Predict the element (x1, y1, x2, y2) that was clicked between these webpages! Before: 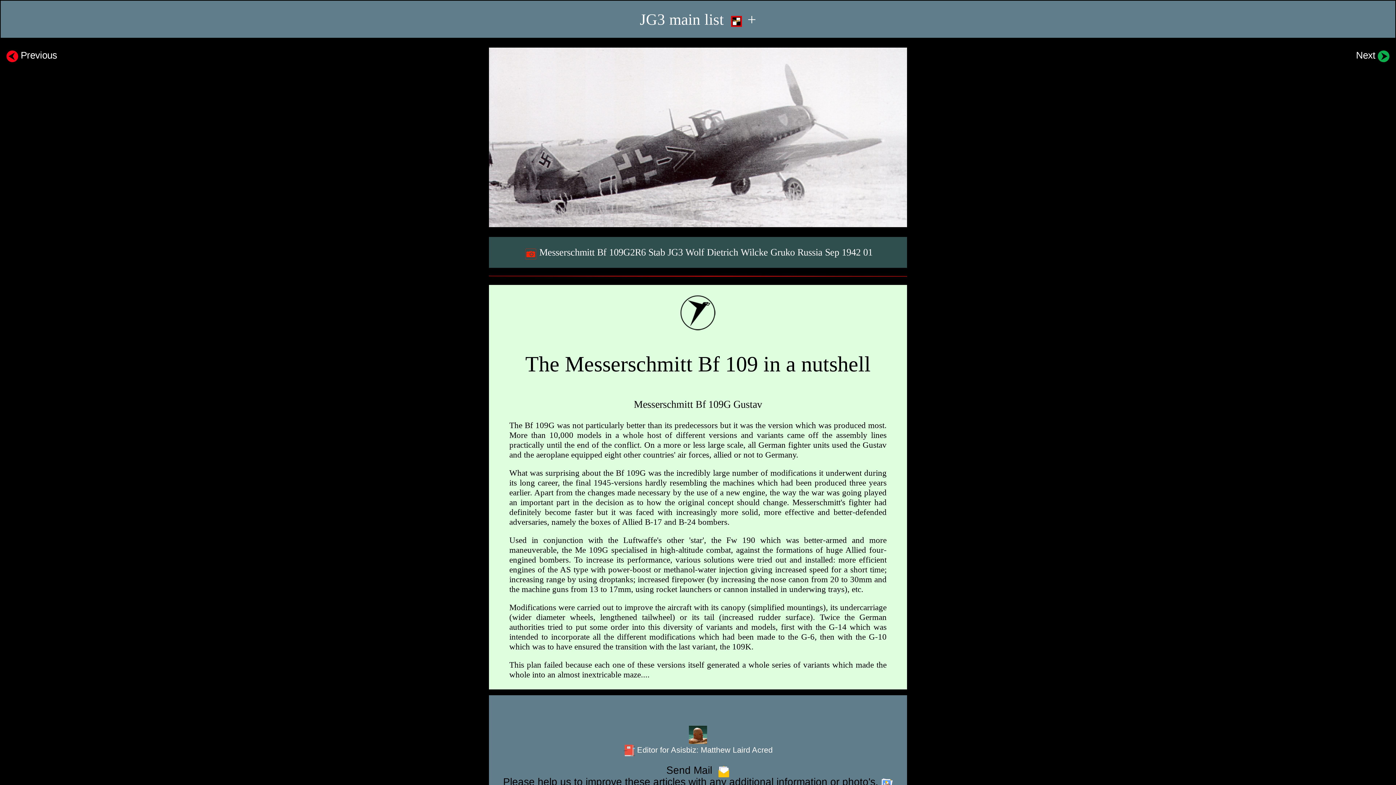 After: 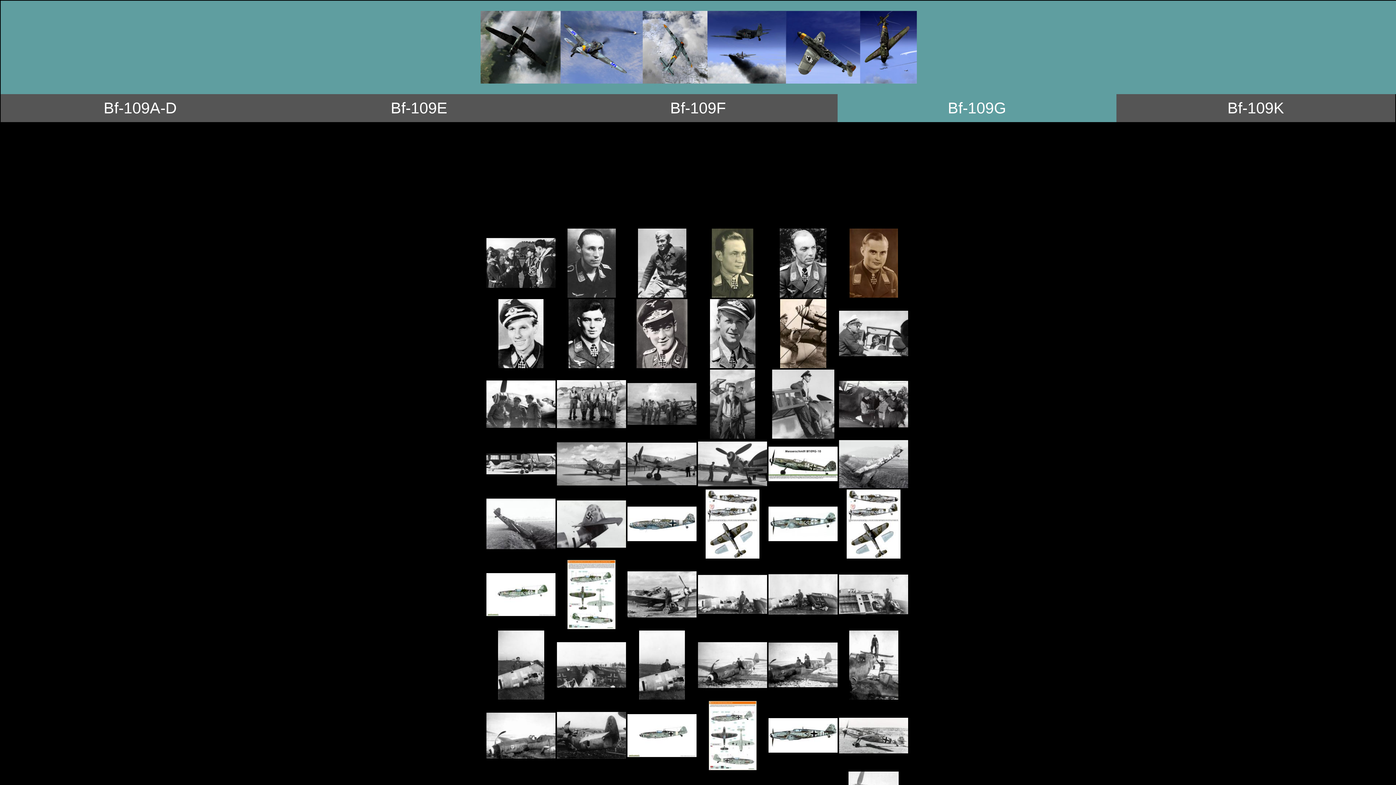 Action: bbox: (638, 10, 758, 29) label: JG3 main list   +